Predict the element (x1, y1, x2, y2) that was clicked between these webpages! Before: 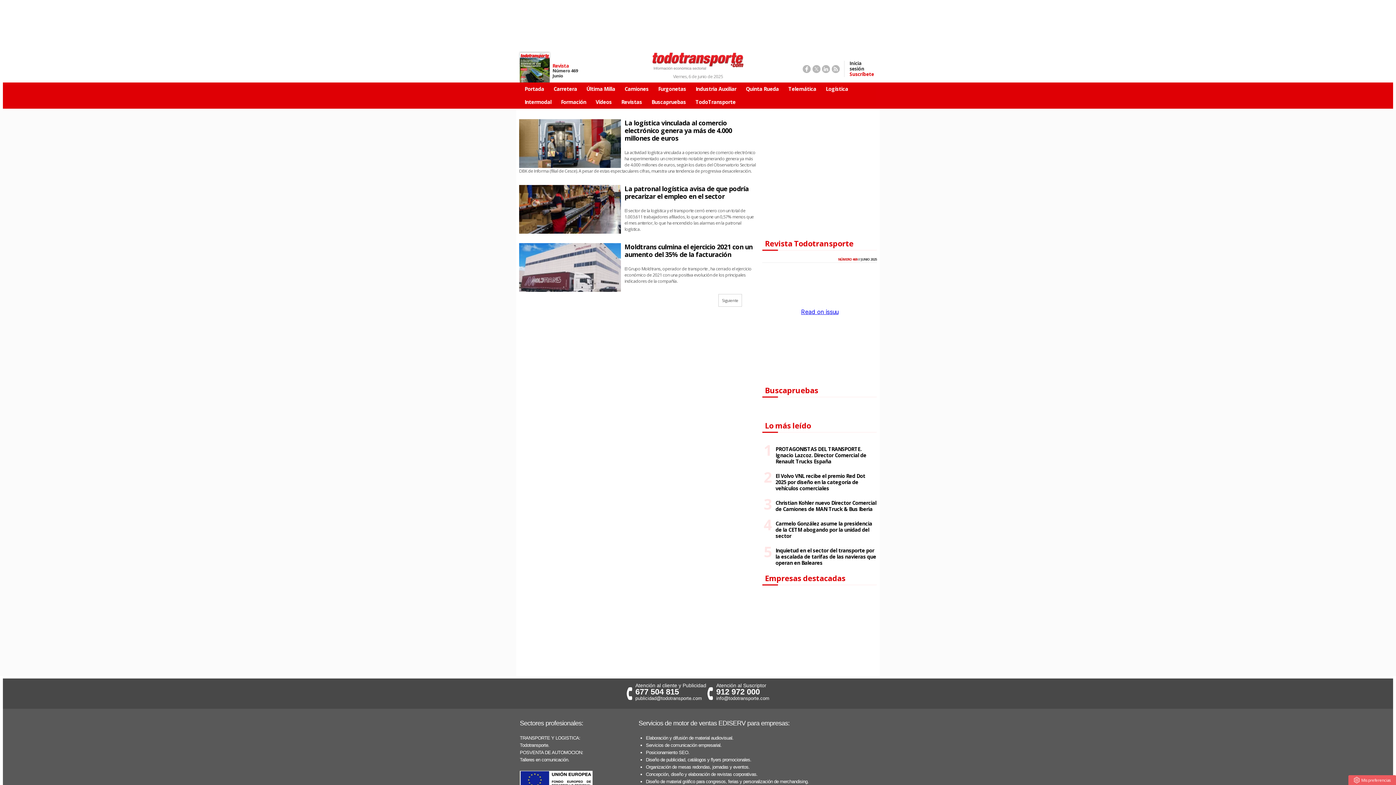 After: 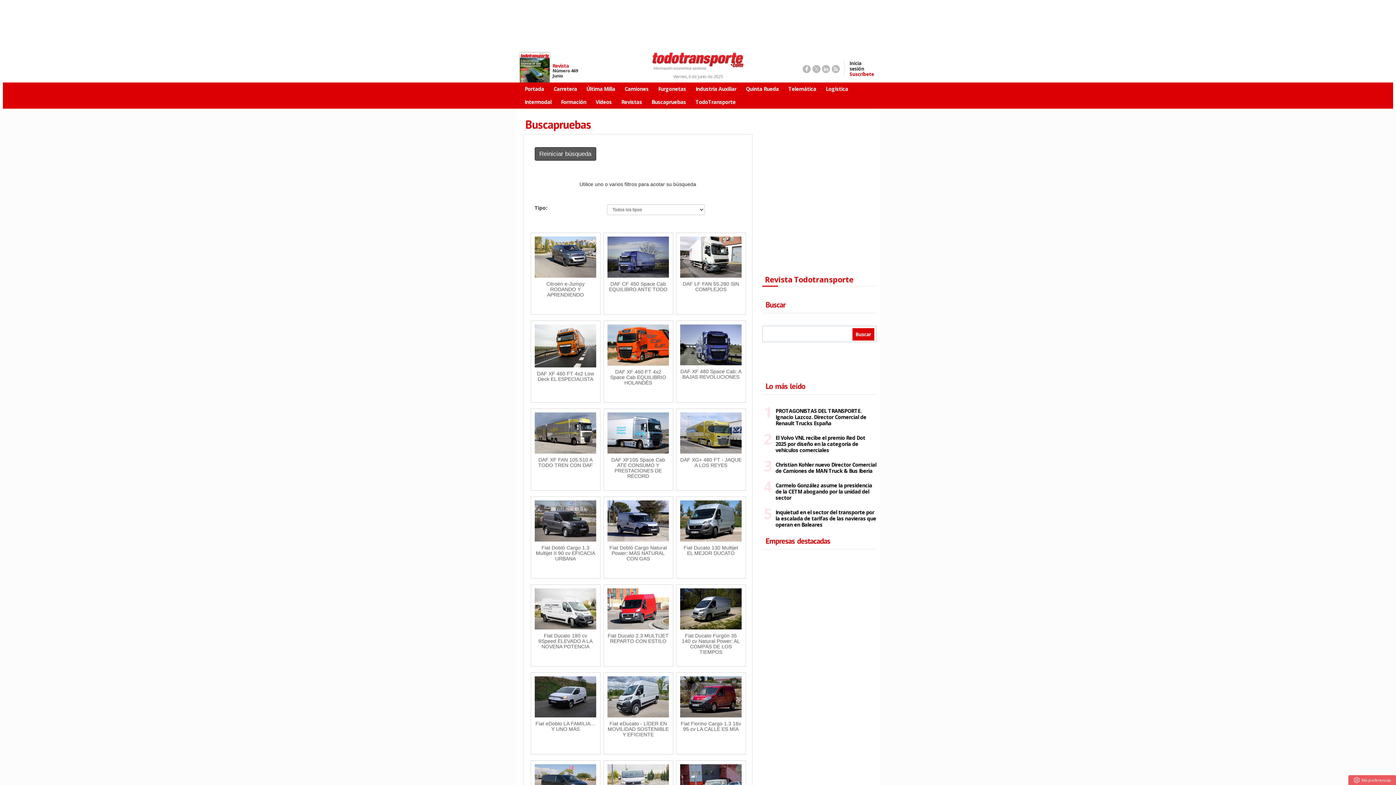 Action: bbox: (646, 95, 690, 108) label: Buscapruebas